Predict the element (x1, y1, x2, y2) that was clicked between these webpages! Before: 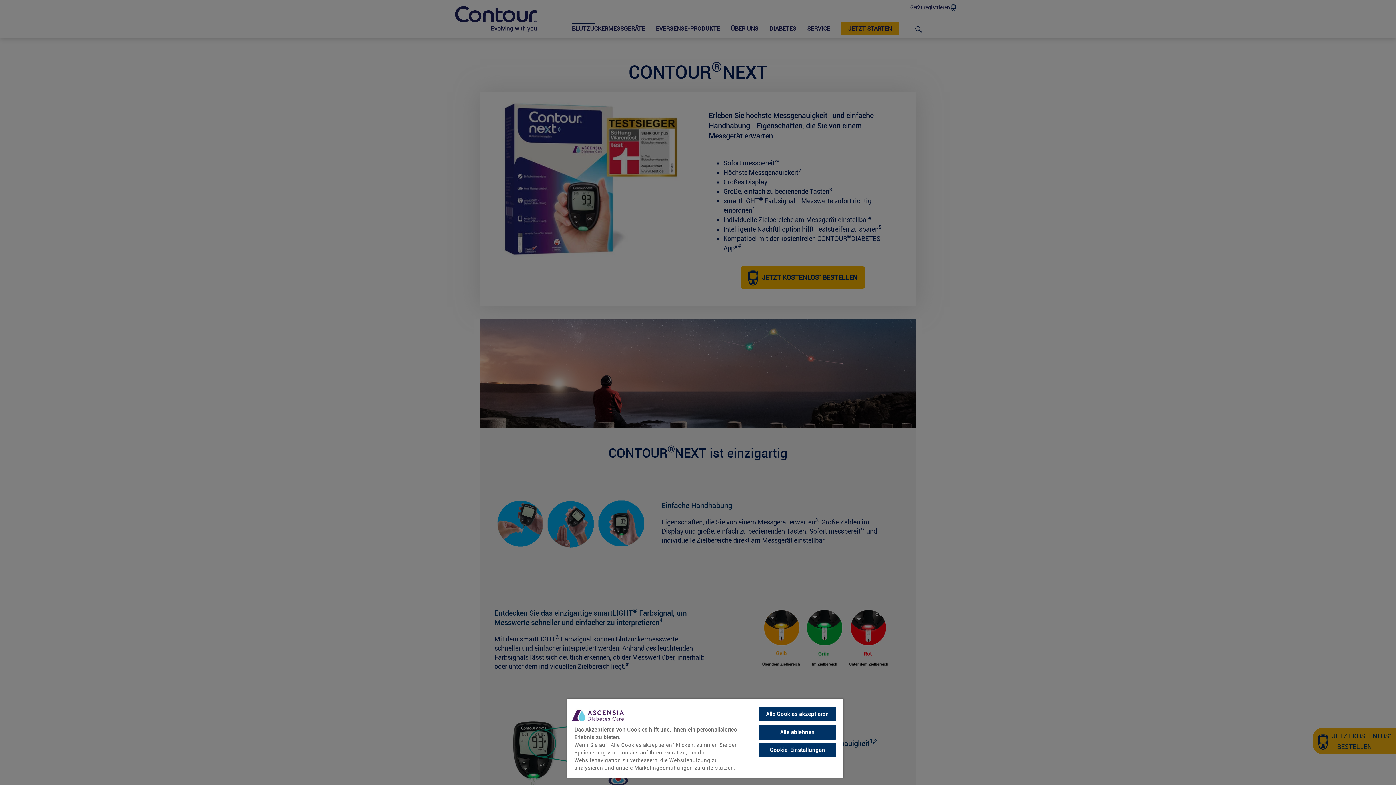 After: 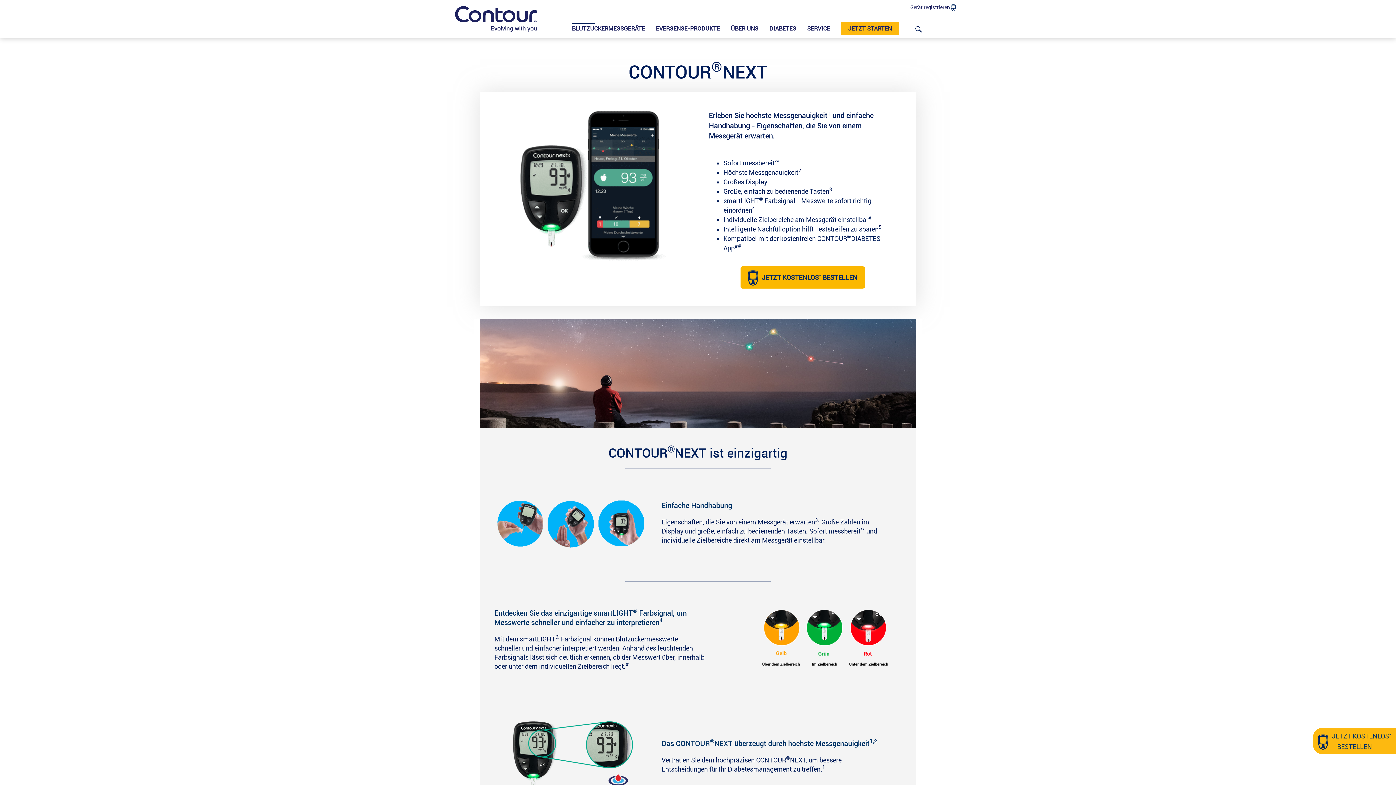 Action: label: Alle Cookies akzeptieren bbox: (758, 707, 836, 721)